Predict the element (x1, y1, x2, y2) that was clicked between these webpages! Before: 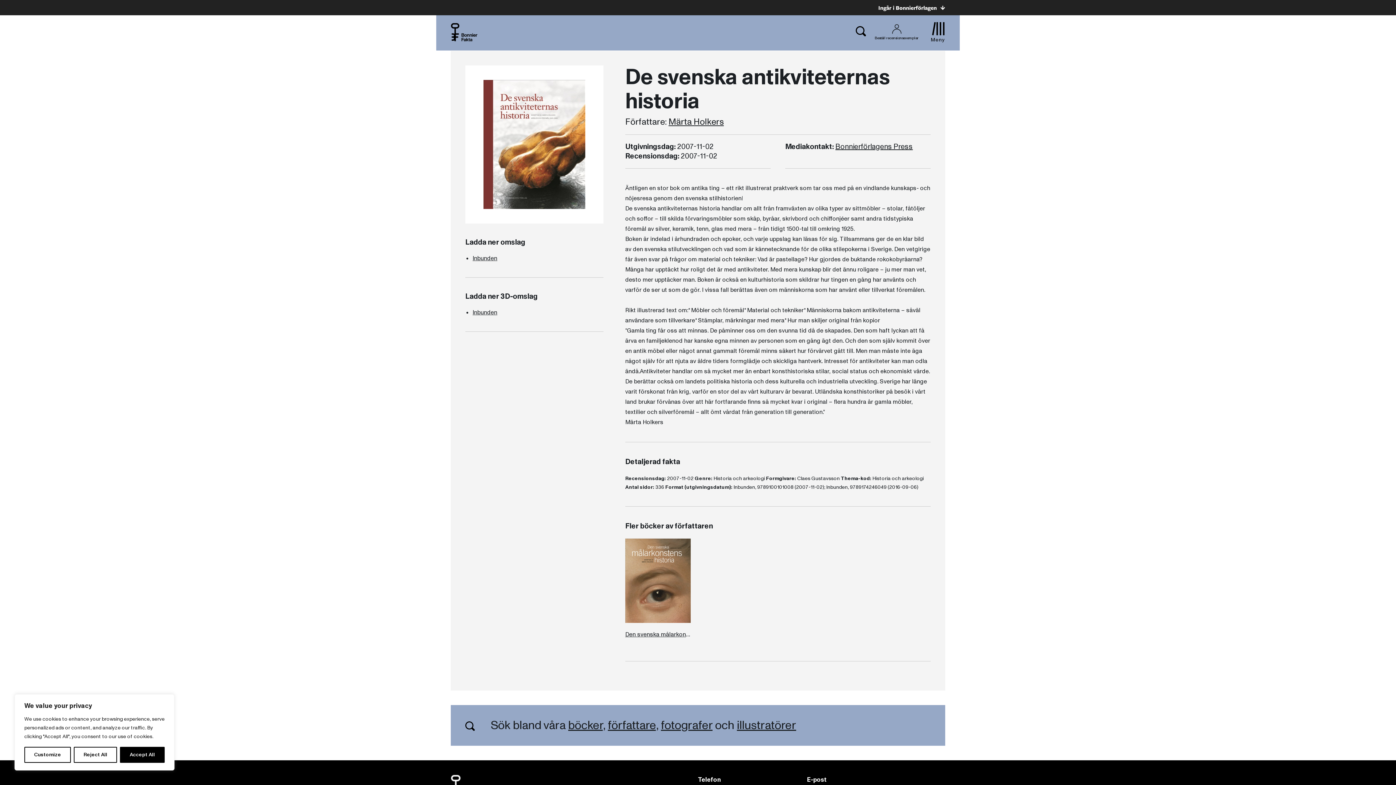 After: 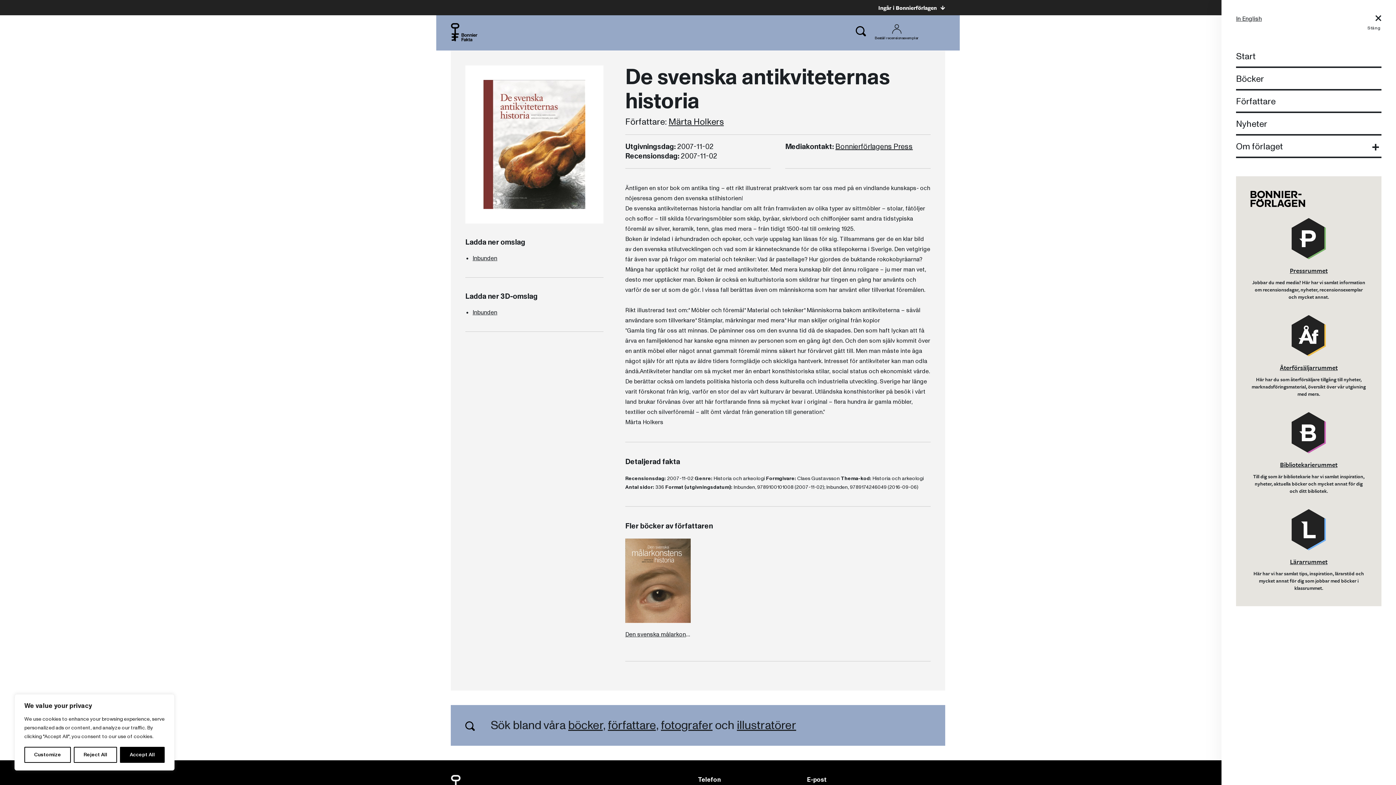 Action: label: Meny bbox: (930, 22, 945, 42)